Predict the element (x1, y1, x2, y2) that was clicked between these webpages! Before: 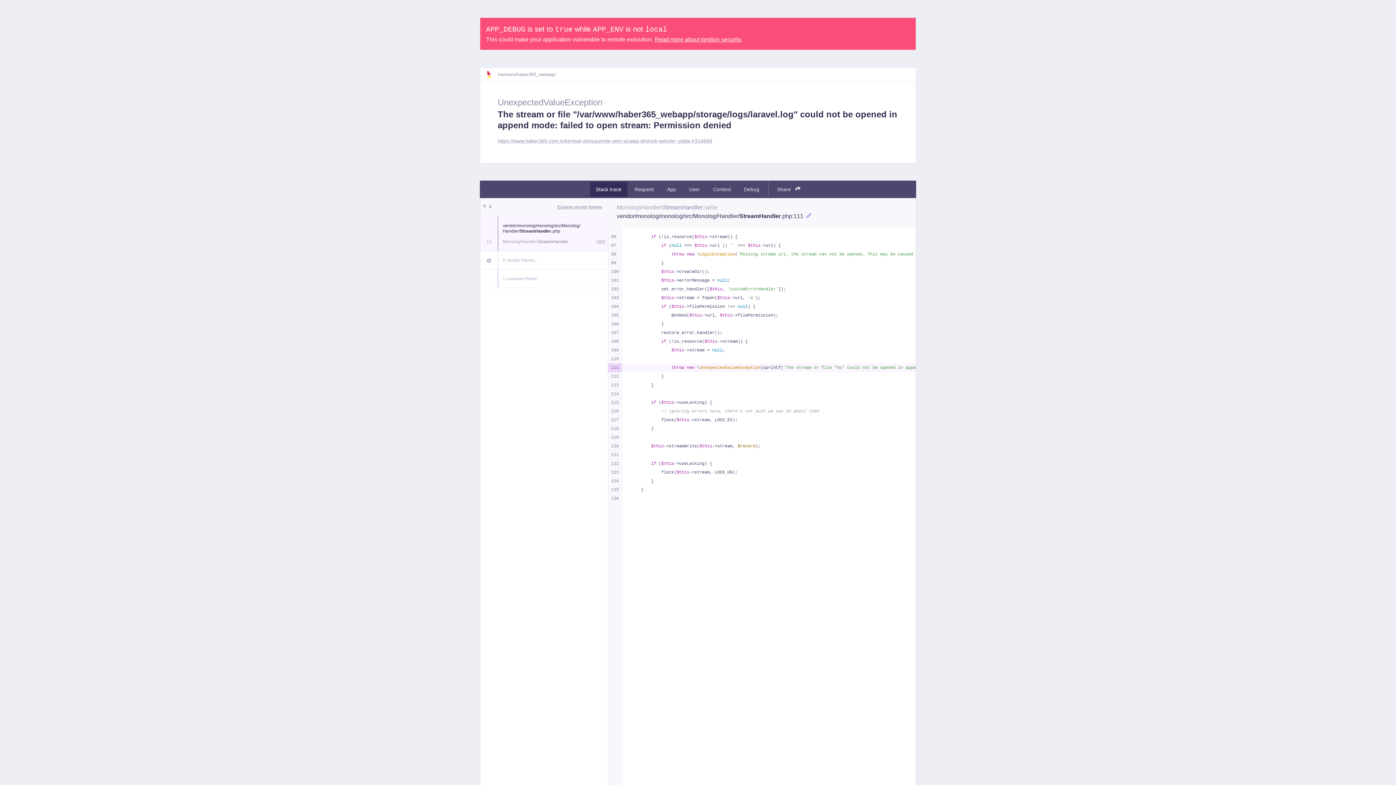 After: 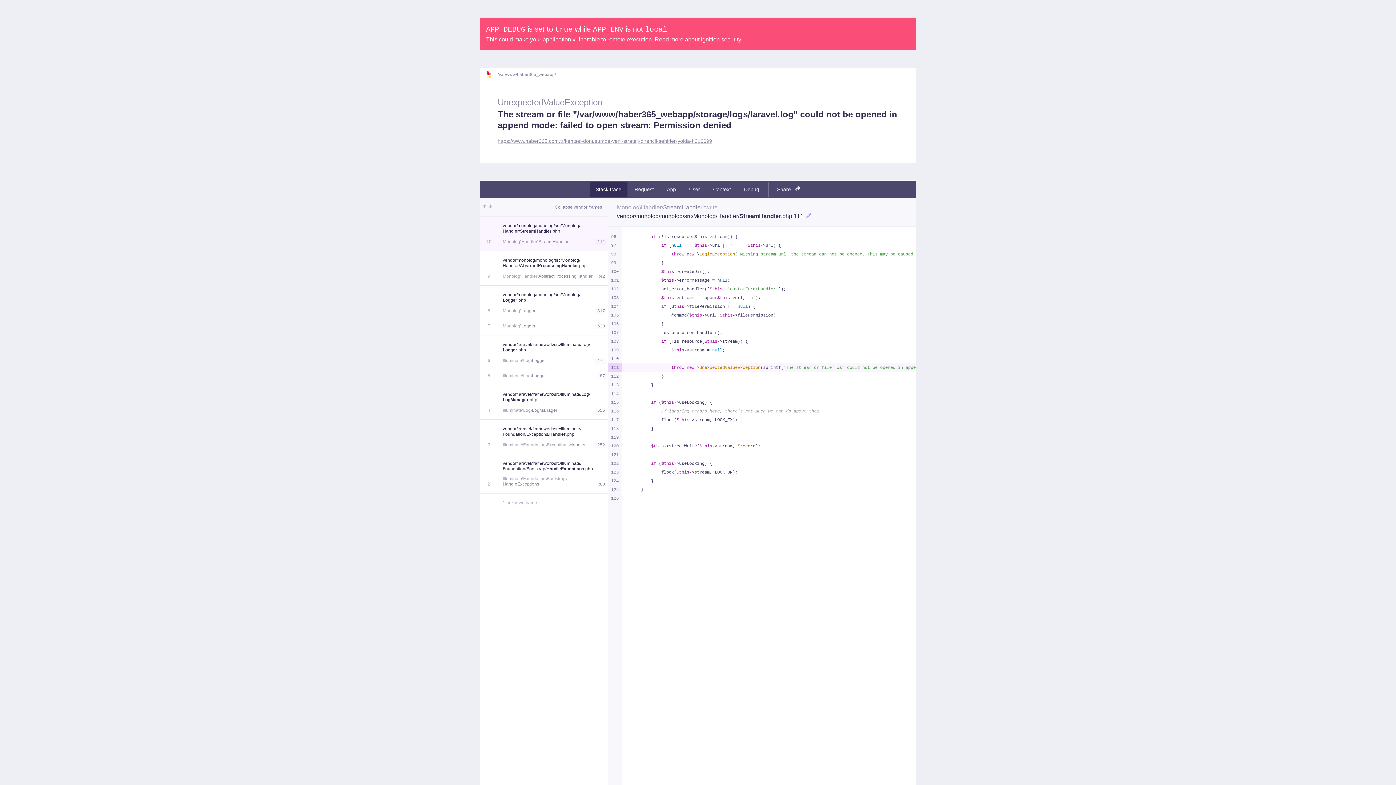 Action: label: 8 vendor frames… bbox: (502, 257, 608, 263)